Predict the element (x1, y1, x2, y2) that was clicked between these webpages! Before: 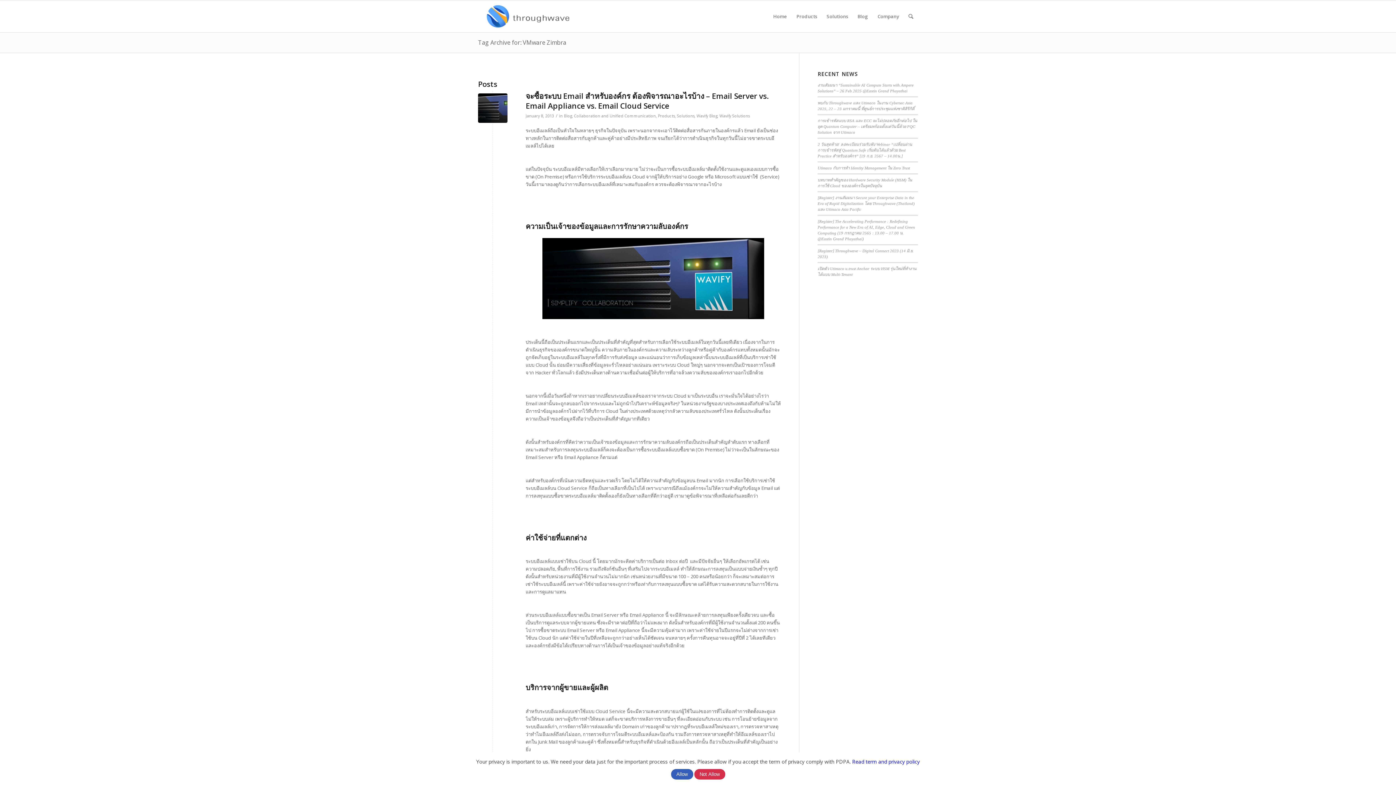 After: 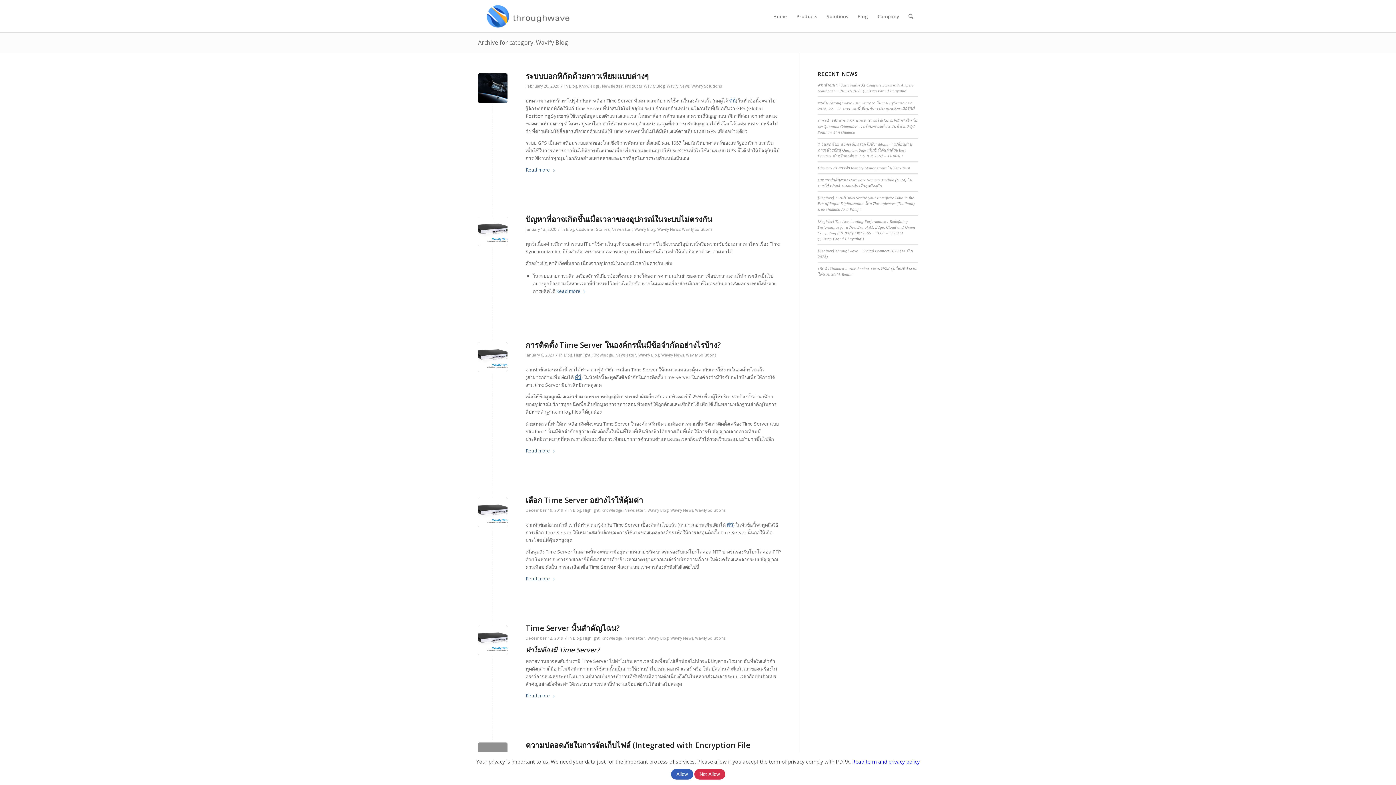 Action: label: Wavify Blog bbox: (696, 113, 717, 118)